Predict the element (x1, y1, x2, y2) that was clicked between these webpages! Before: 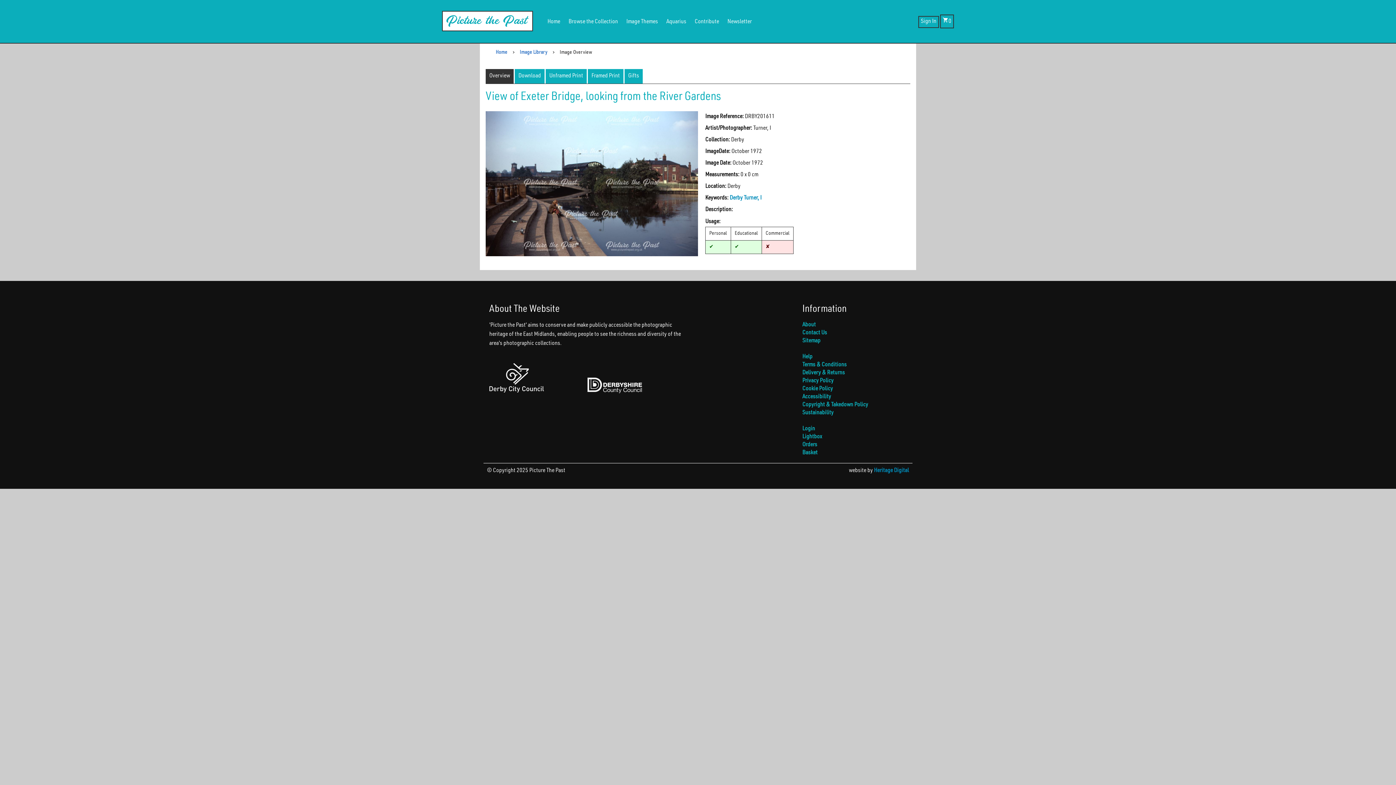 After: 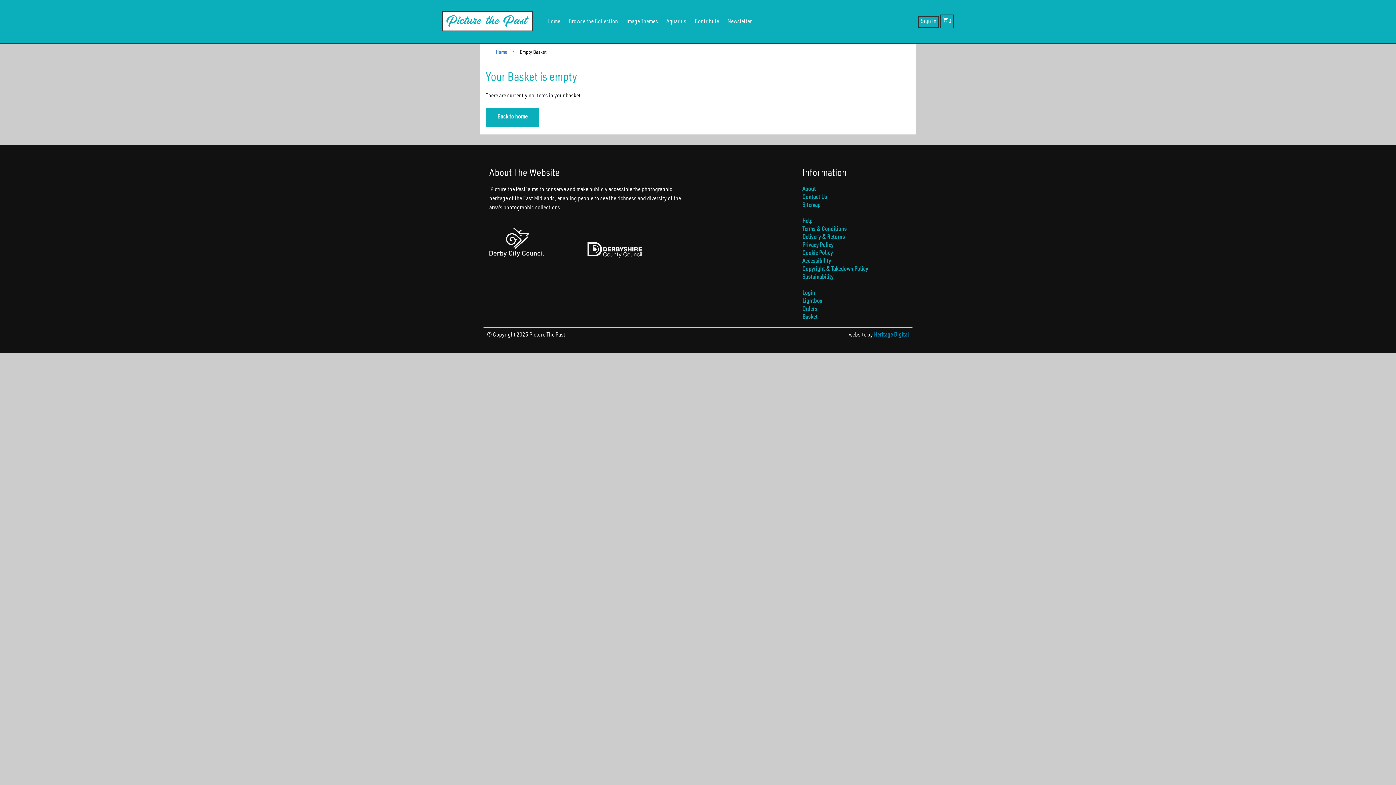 Action: bbox: (940, 14, 954, 28) label: shopping_cart0